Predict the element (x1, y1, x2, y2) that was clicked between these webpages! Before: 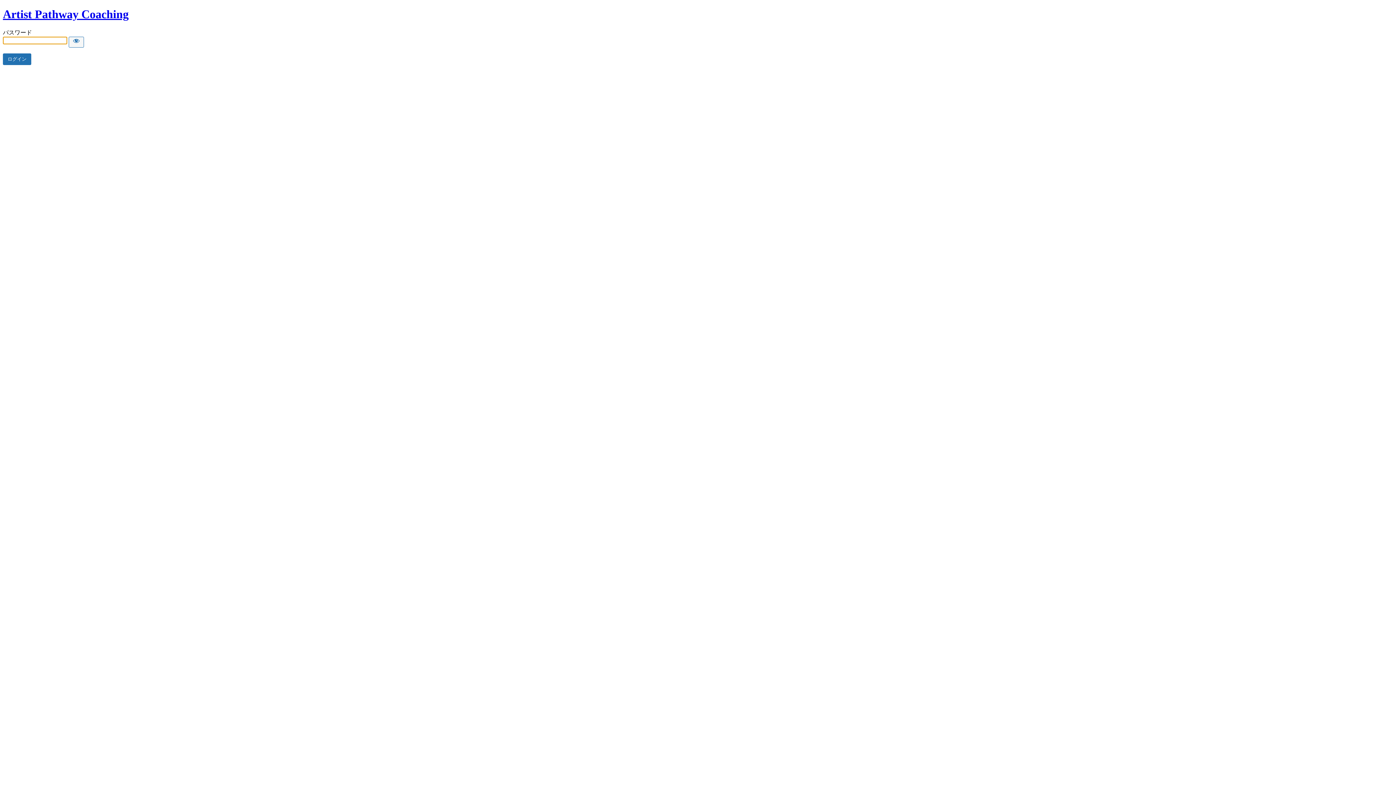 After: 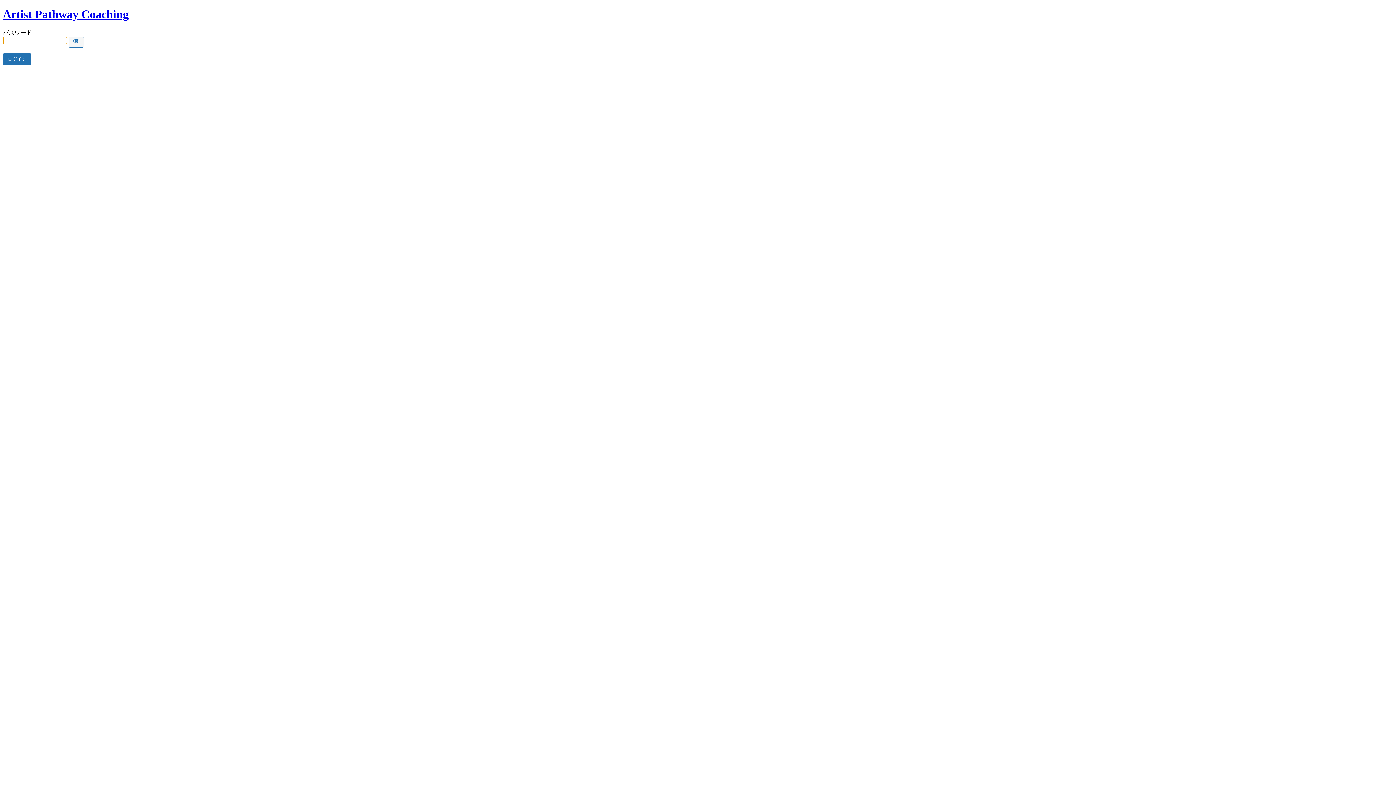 Action: bbox: (2, 7, 128, 20) label: Artist Pathway Coaching